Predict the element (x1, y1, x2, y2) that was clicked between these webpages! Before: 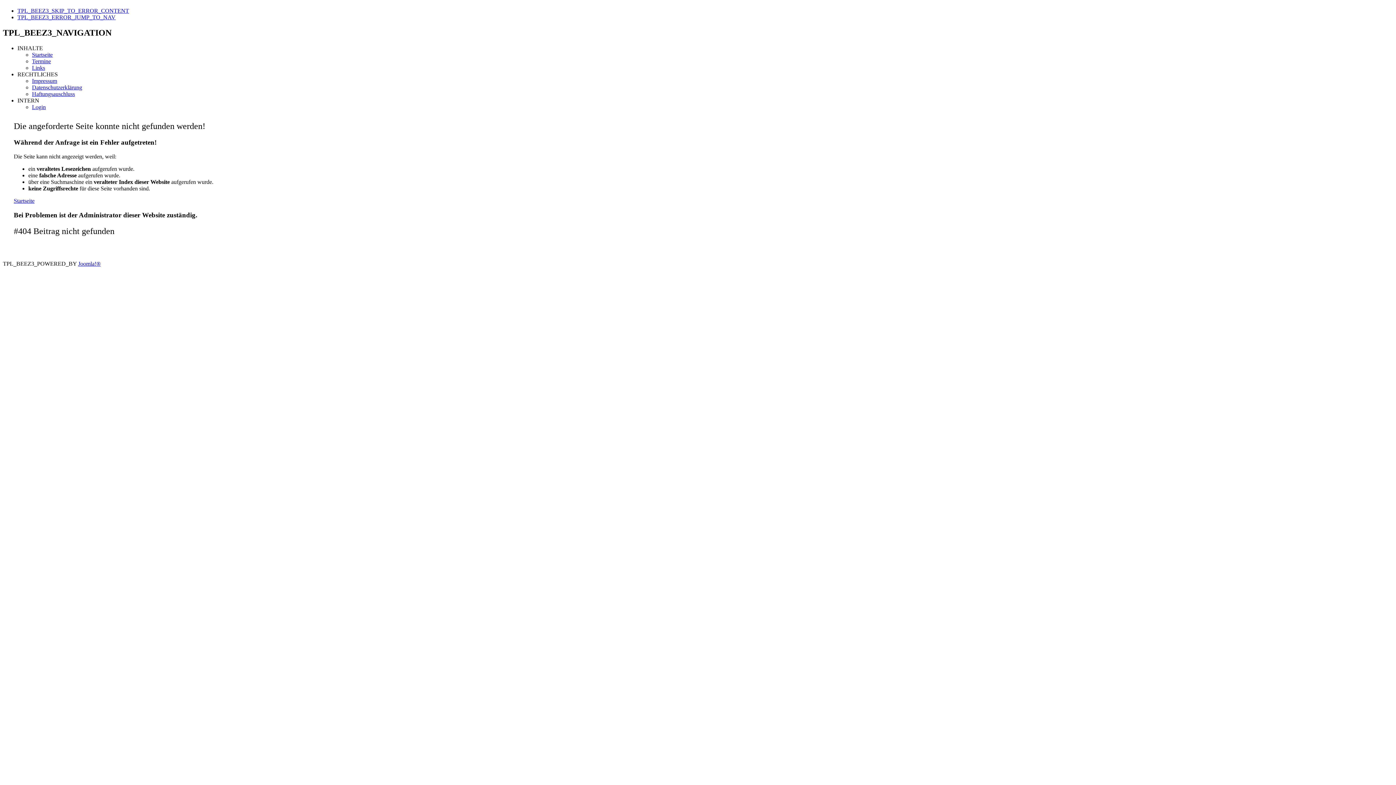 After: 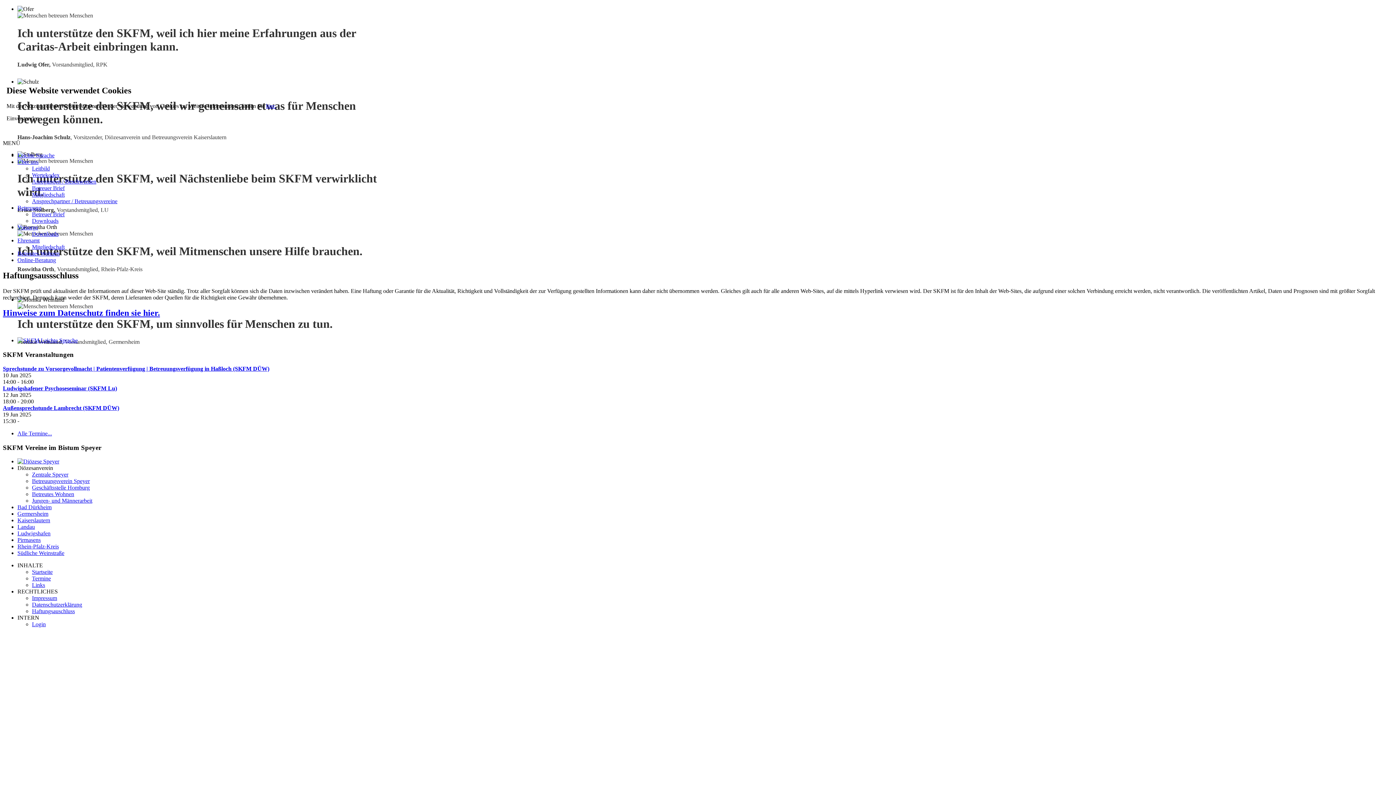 Action: label: Haftungsauschluss bbox: (32, 91, 74, 97)